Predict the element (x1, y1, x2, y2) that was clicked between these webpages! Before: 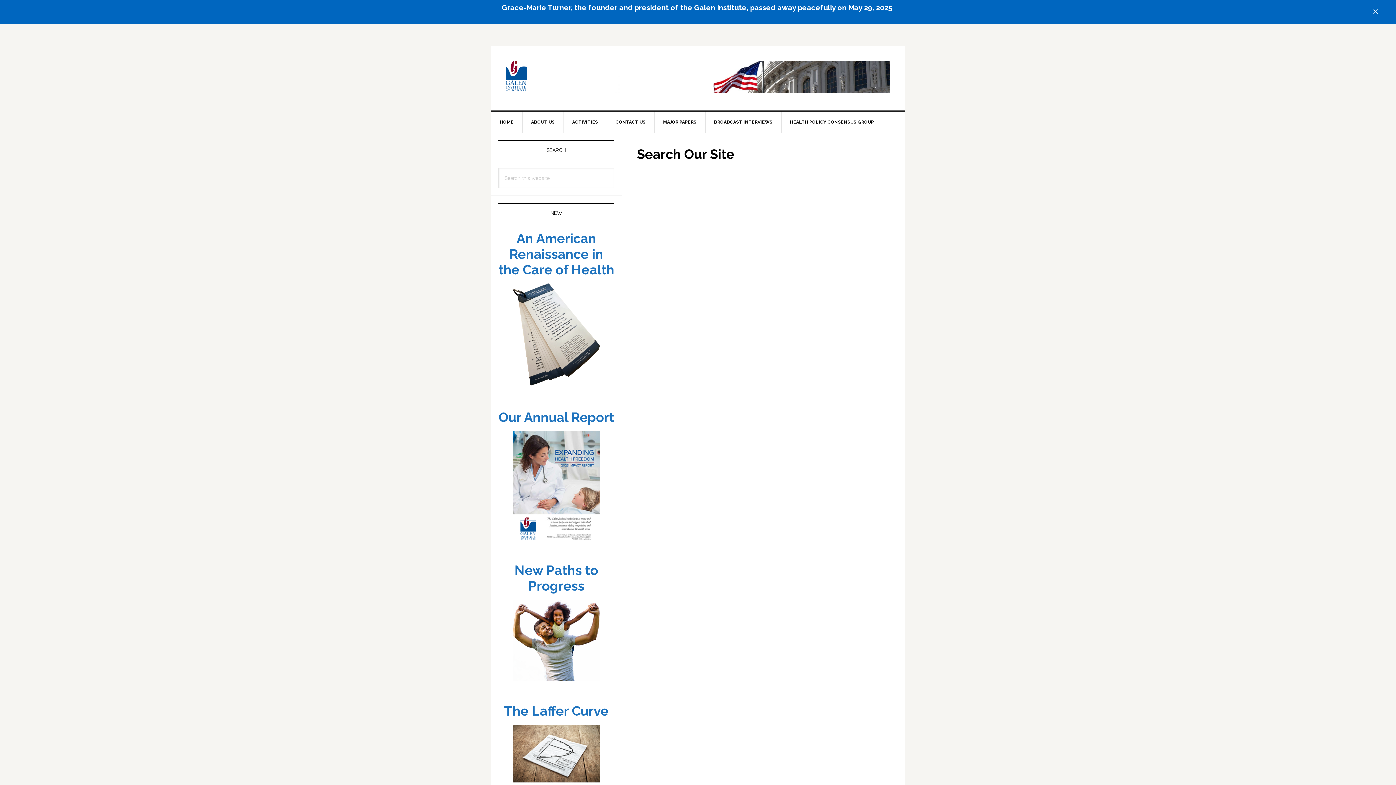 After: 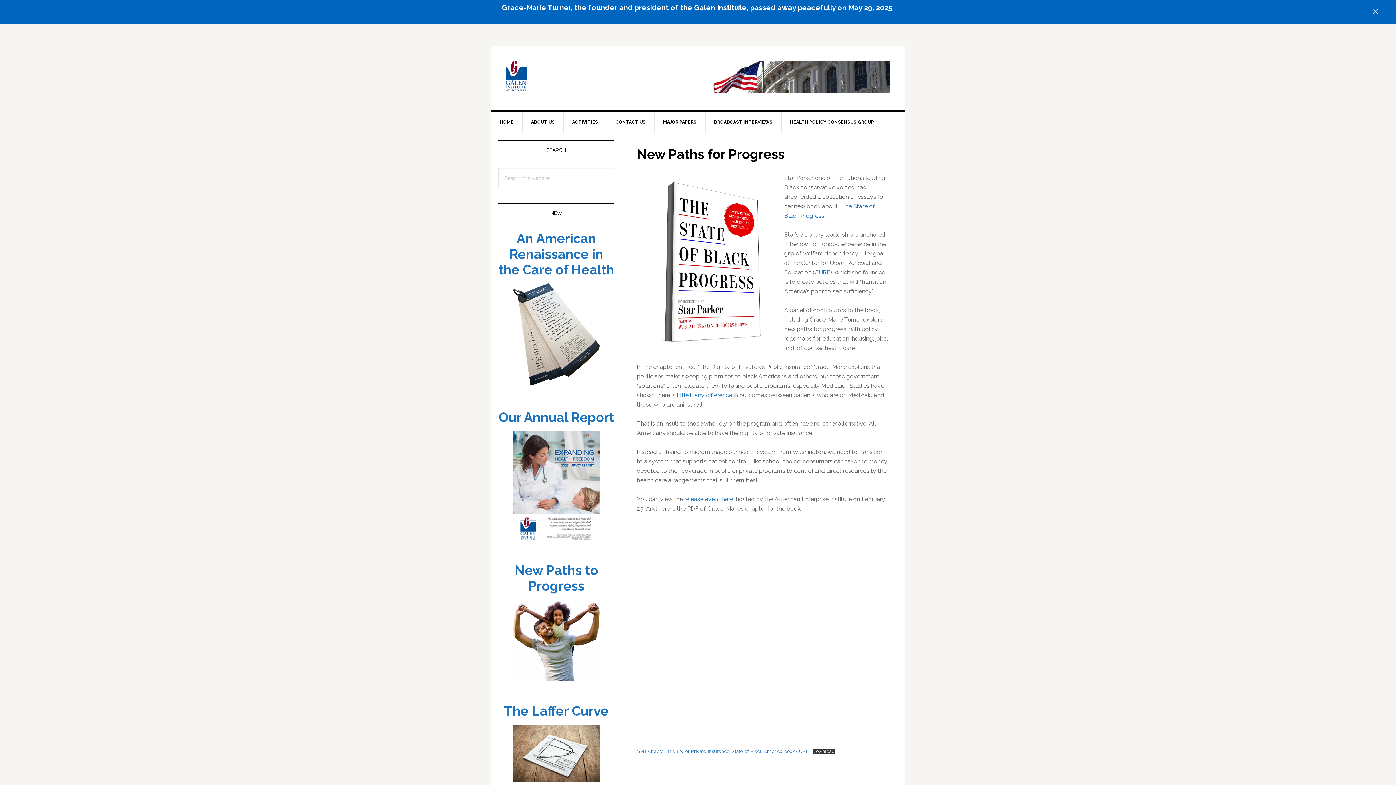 Action: label: New Paths to Progress bbox: (514, 538, 598, 569)